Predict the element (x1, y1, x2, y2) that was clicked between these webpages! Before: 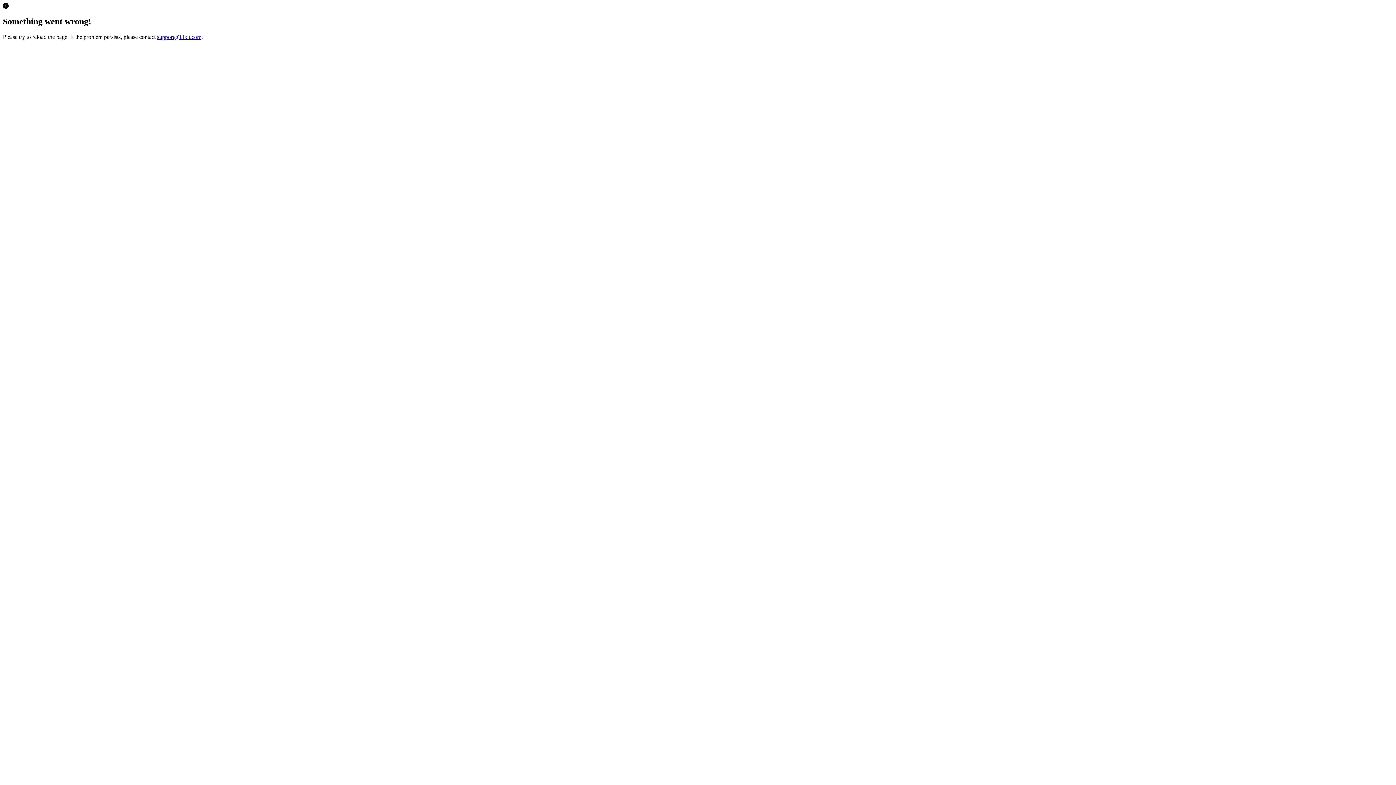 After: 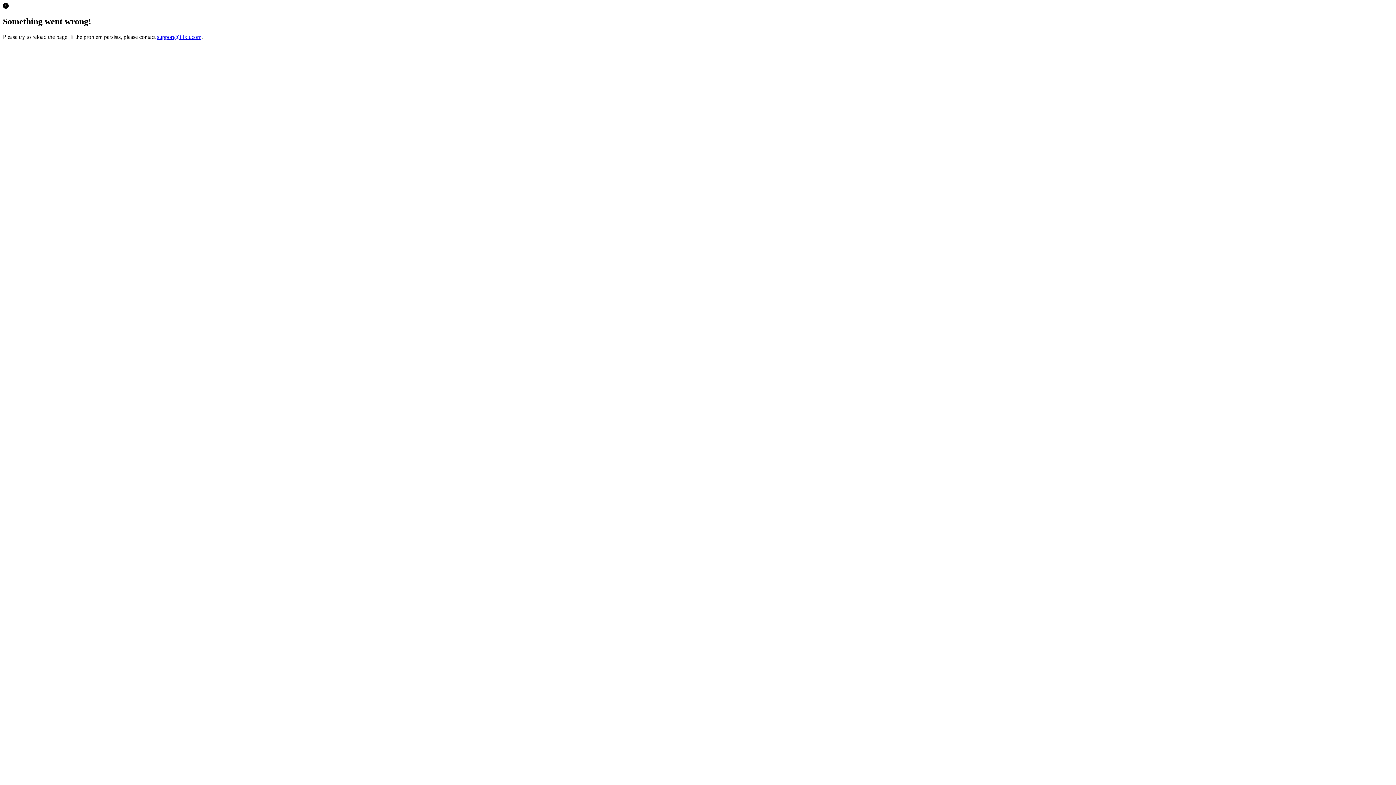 Action: label: support@ifixit.com bbox: (157, 33, 201, 39)